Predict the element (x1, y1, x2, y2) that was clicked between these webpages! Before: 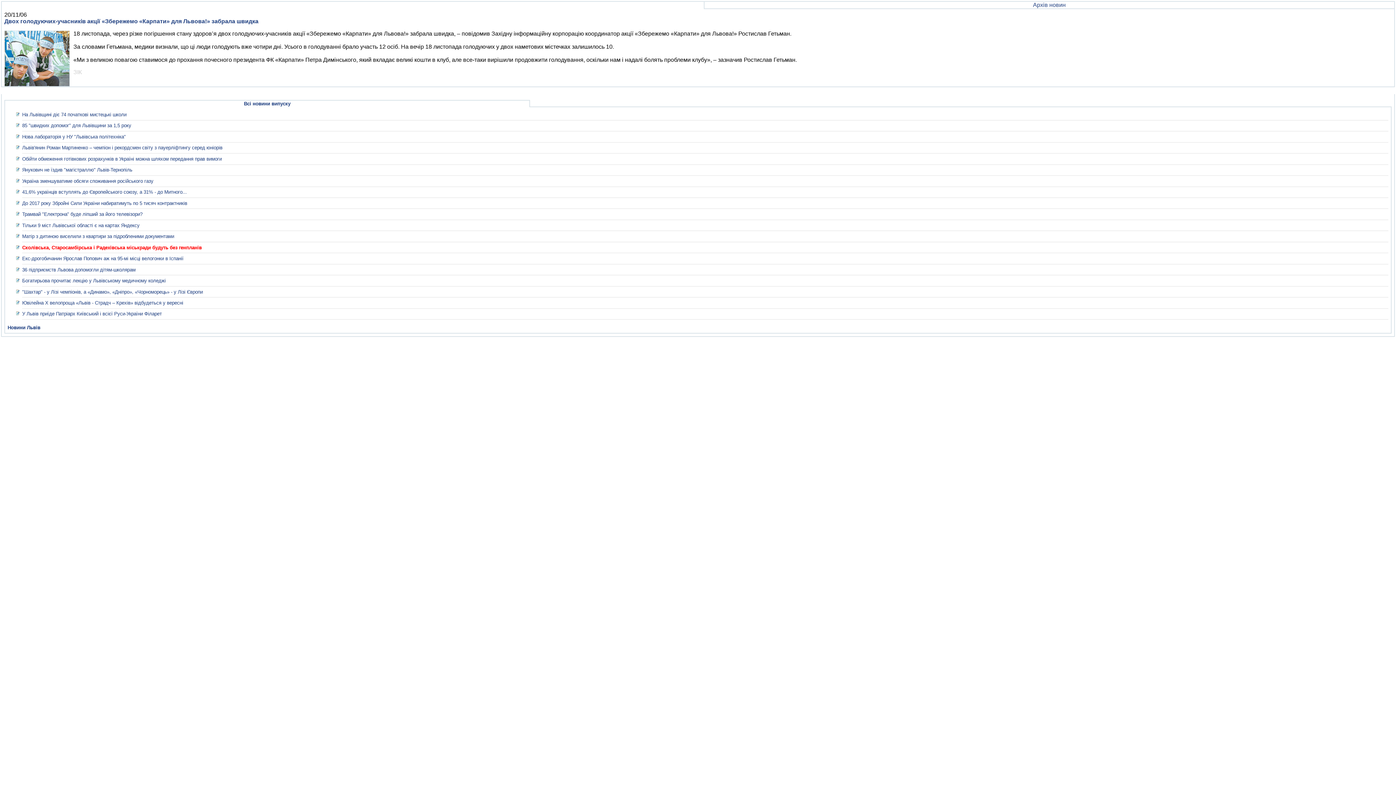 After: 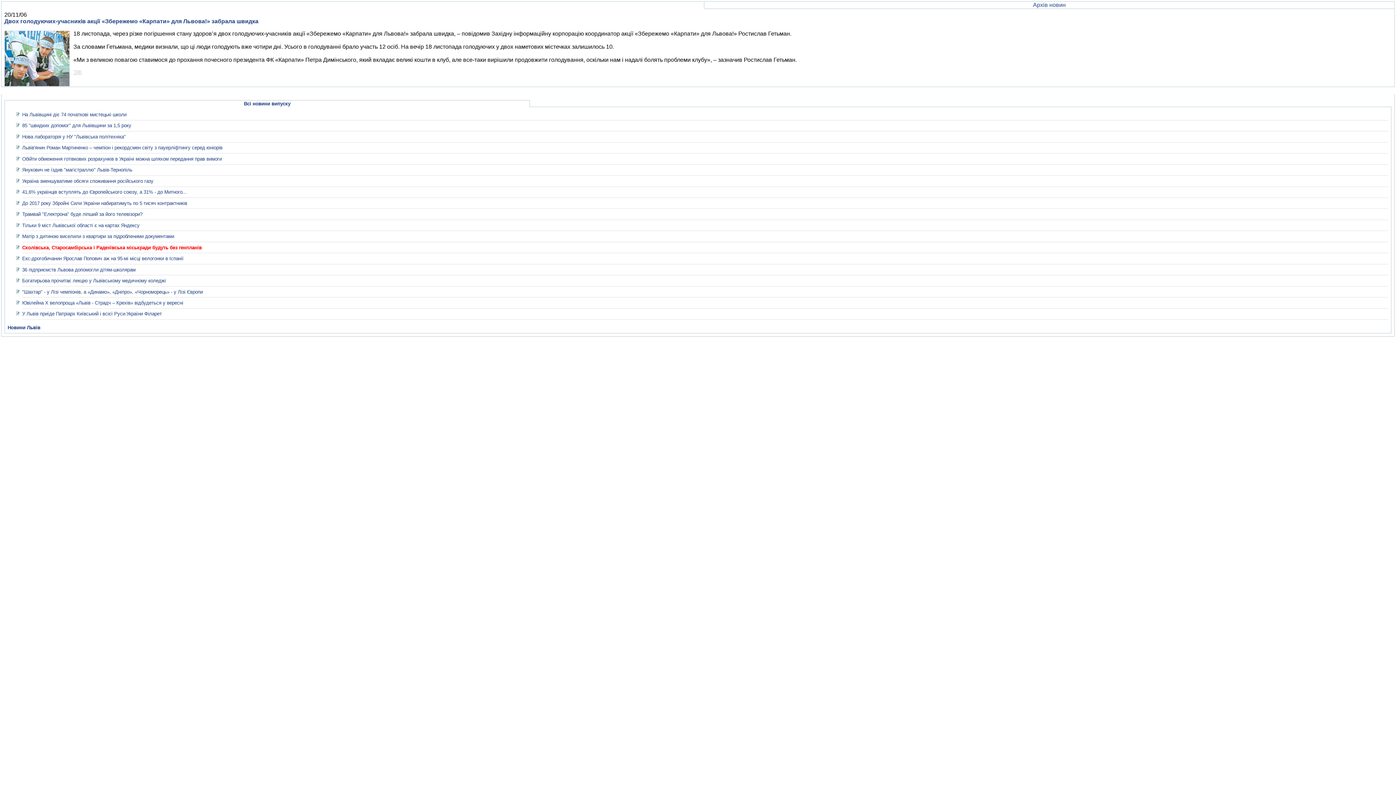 Action: label: ЗІК bbox: (73, 68, 81, 75)